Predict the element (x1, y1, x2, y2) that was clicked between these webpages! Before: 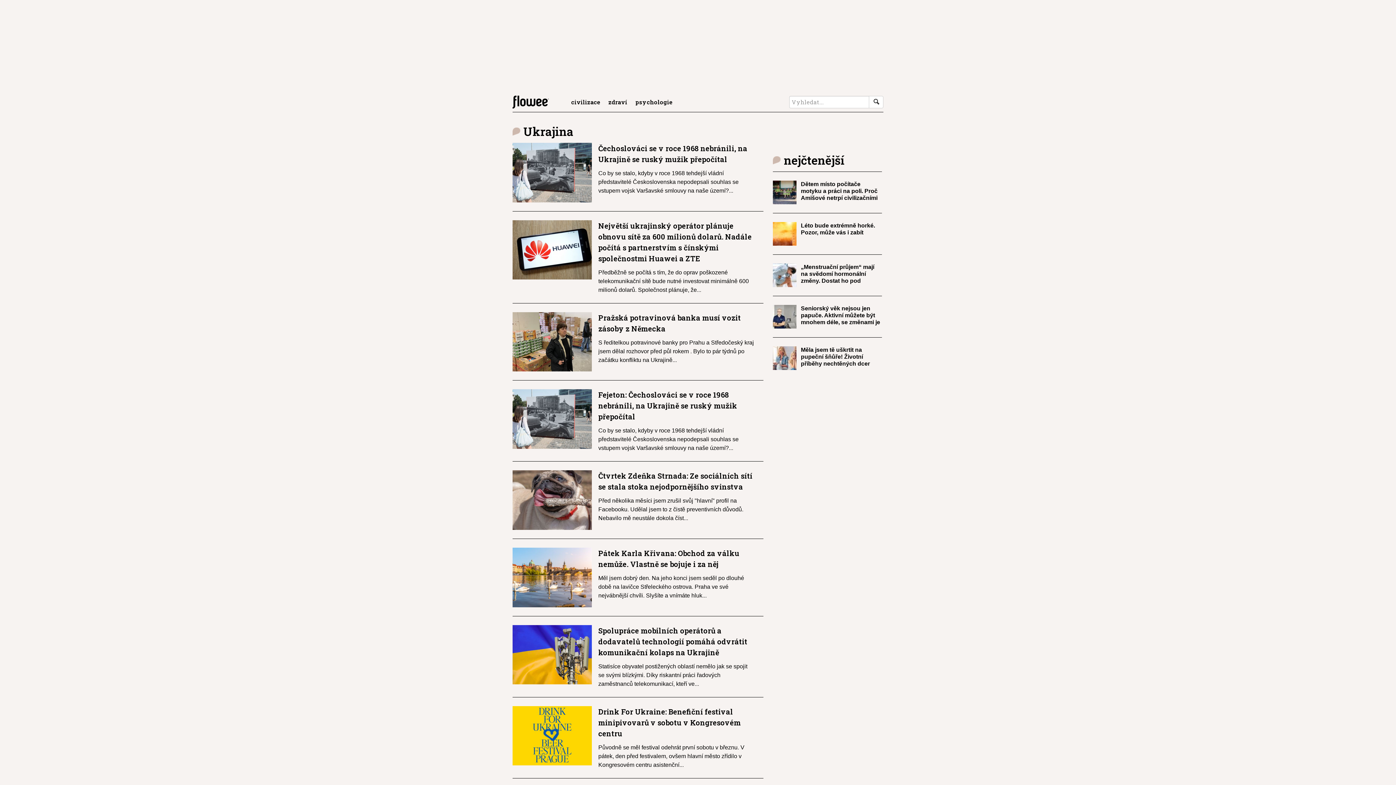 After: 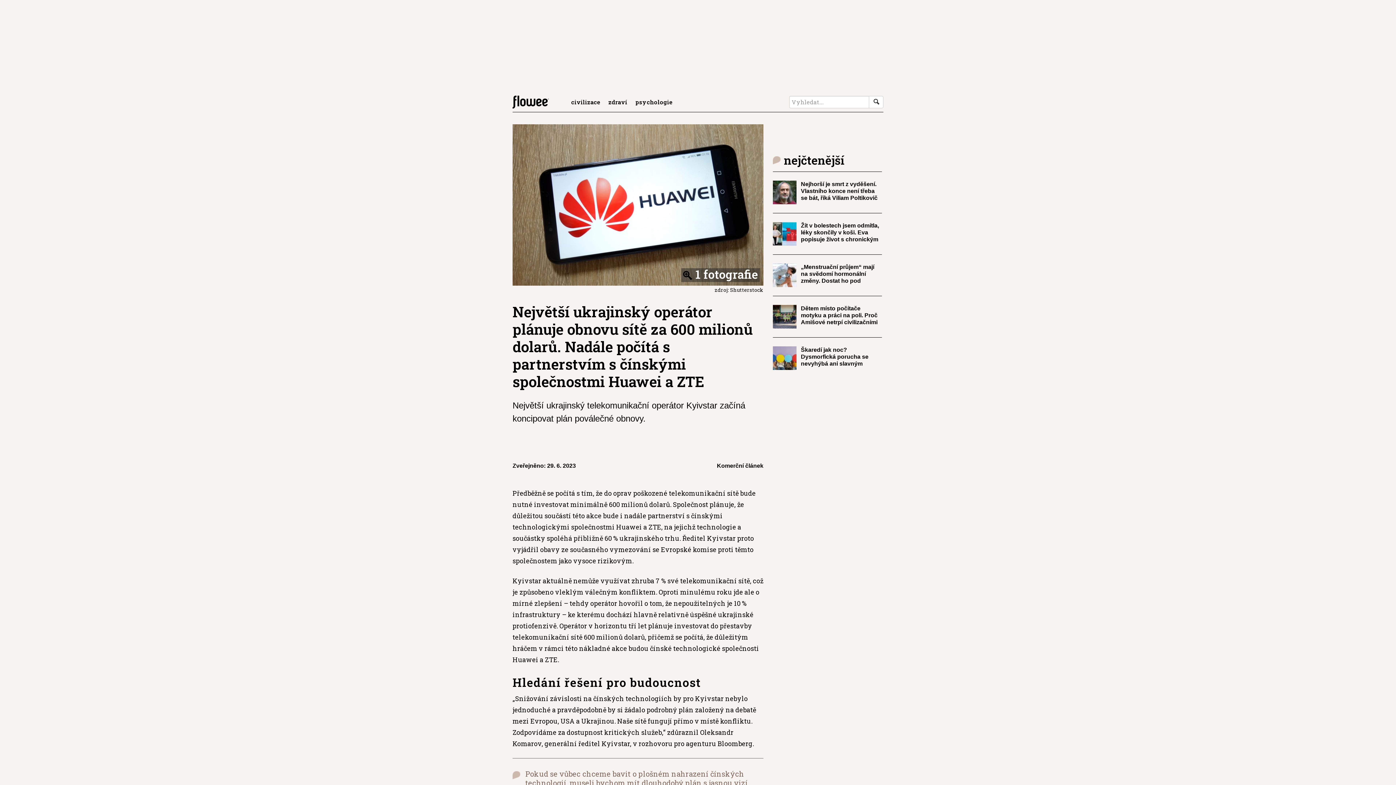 Action: bbox: (512, 246, 592, 252)